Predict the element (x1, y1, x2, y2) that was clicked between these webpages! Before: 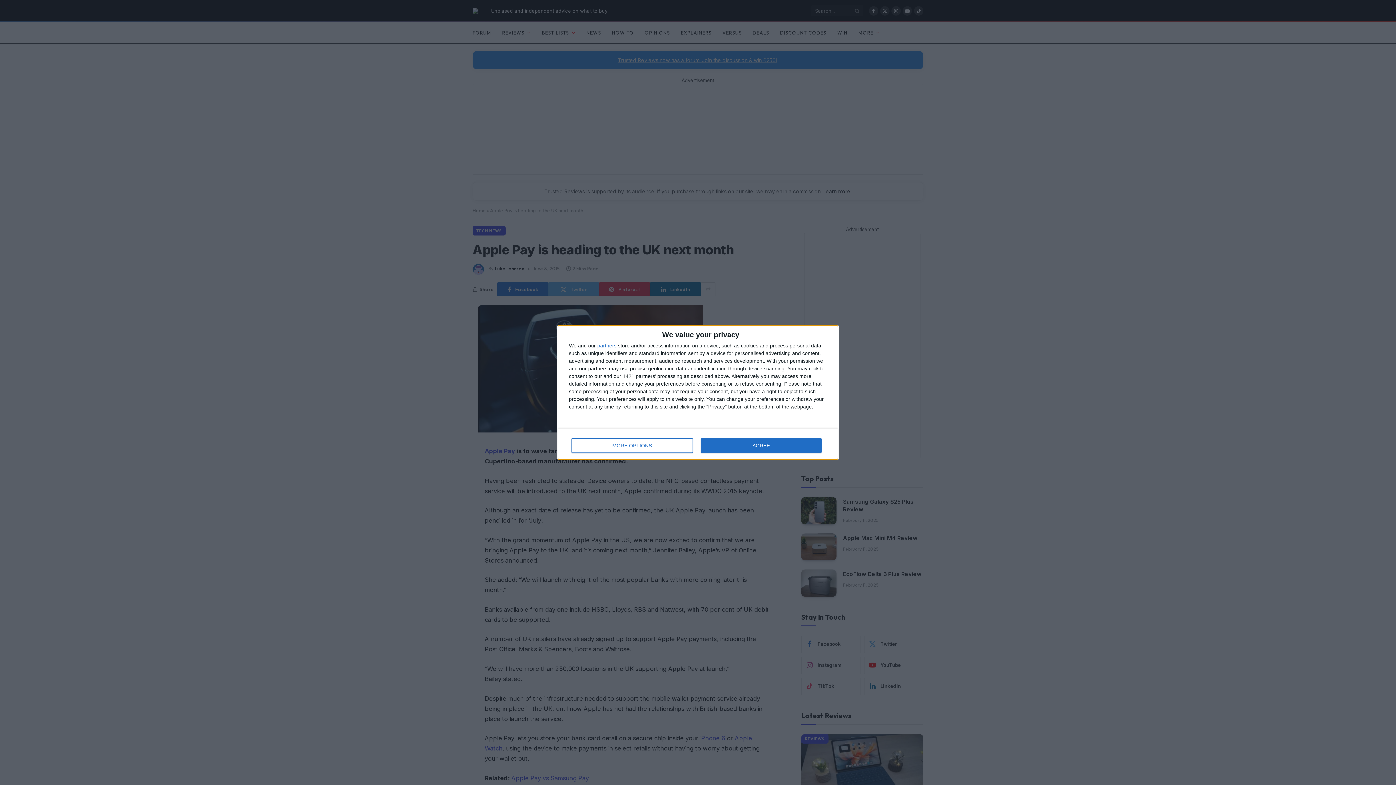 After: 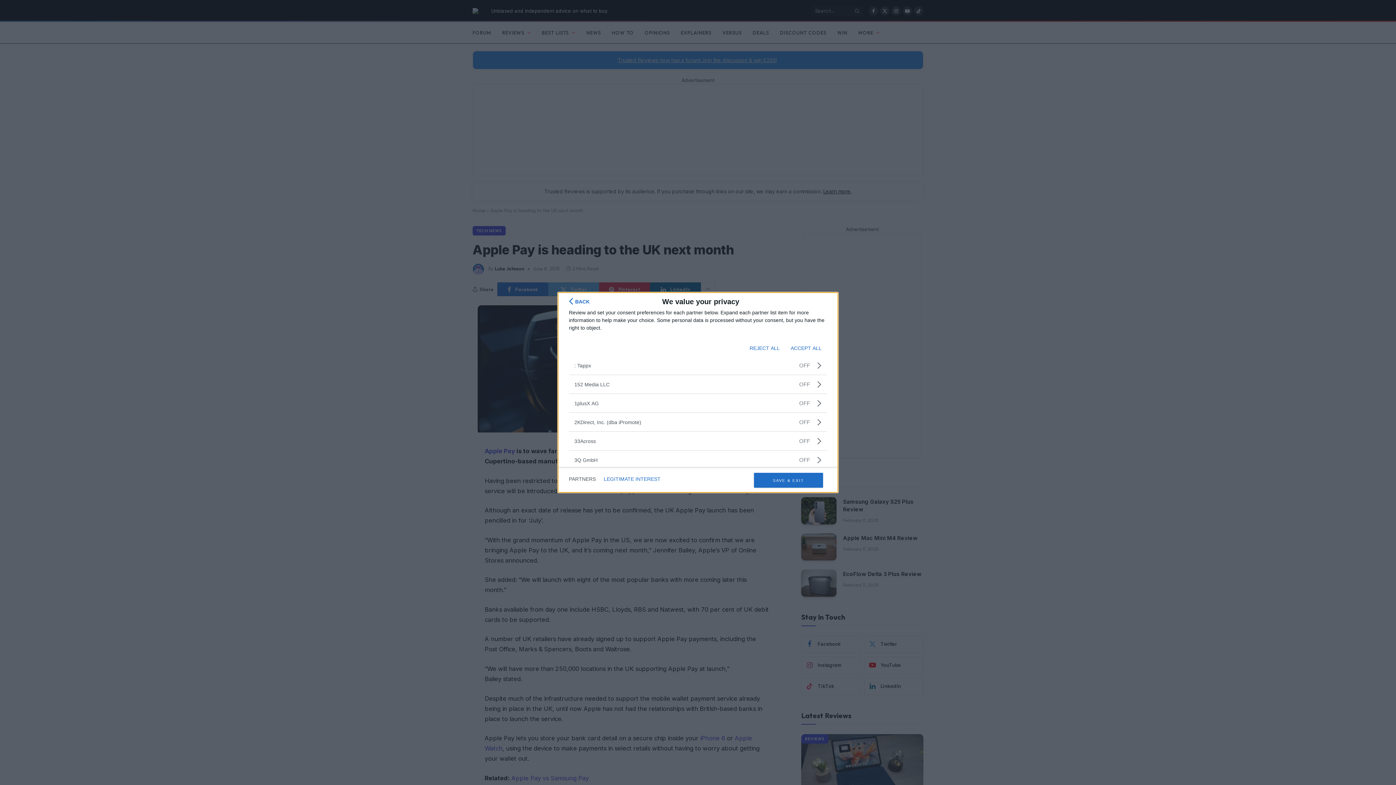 Action: bbox: (597, 343, 616, 348) label: partners